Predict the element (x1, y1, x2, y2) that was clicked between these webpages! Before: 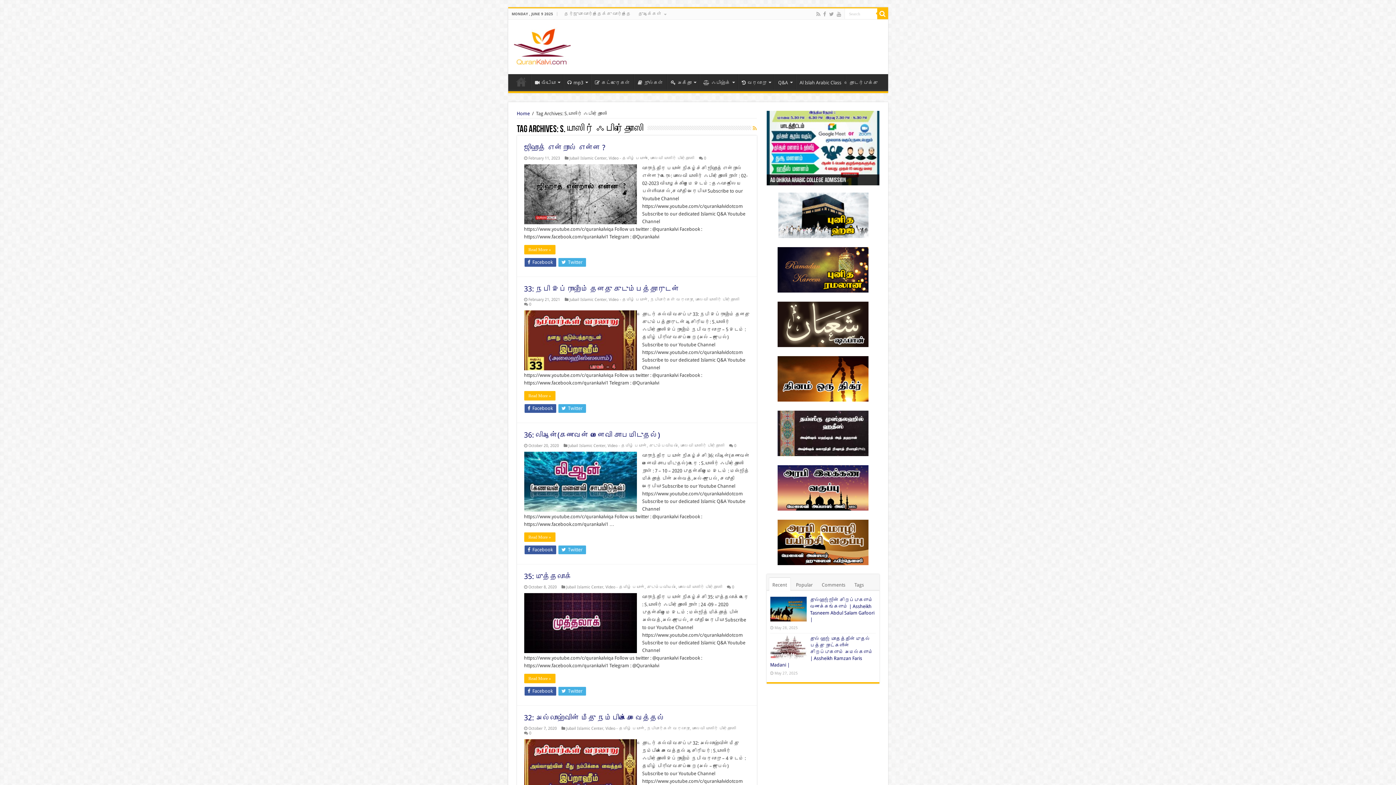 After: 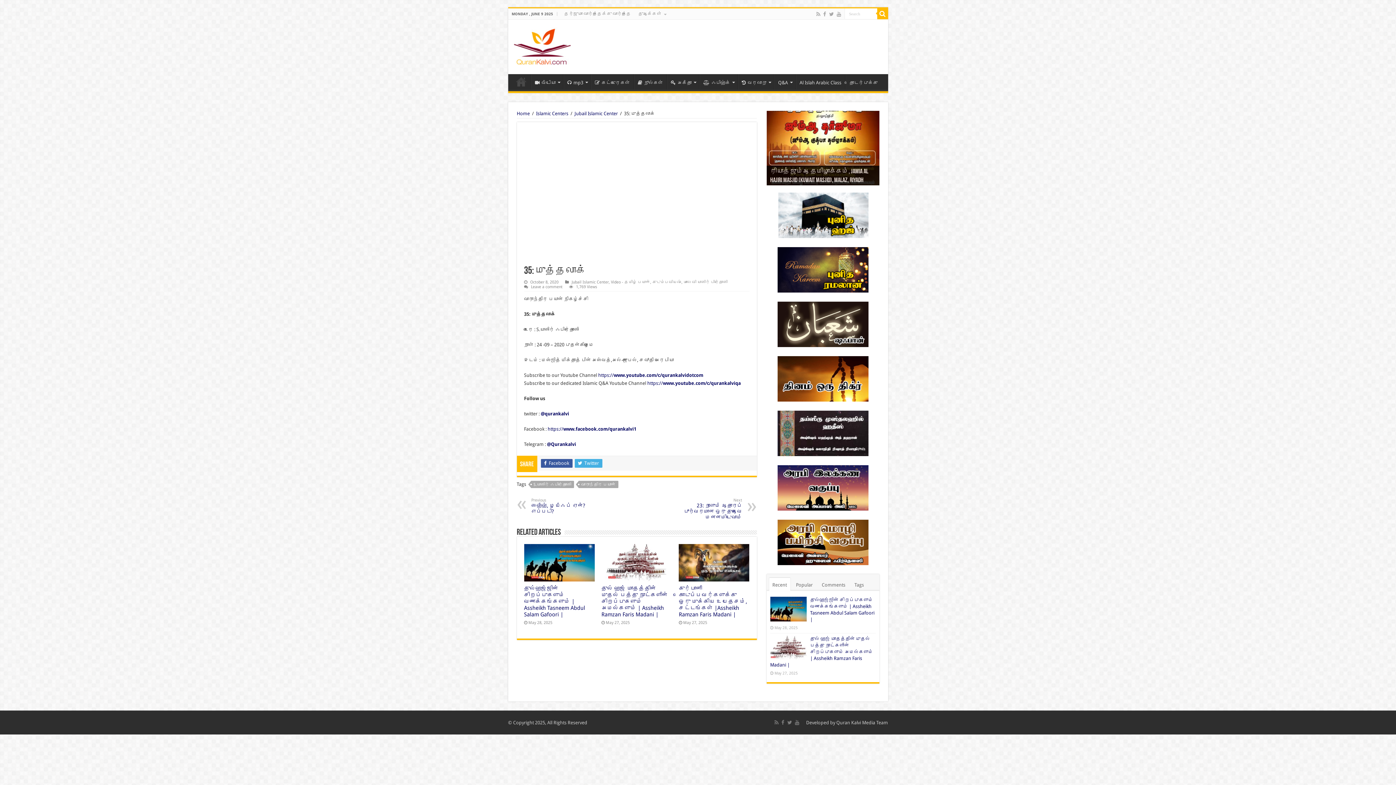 Action: bbox: (524, 674, 555, 683) label: Read More »